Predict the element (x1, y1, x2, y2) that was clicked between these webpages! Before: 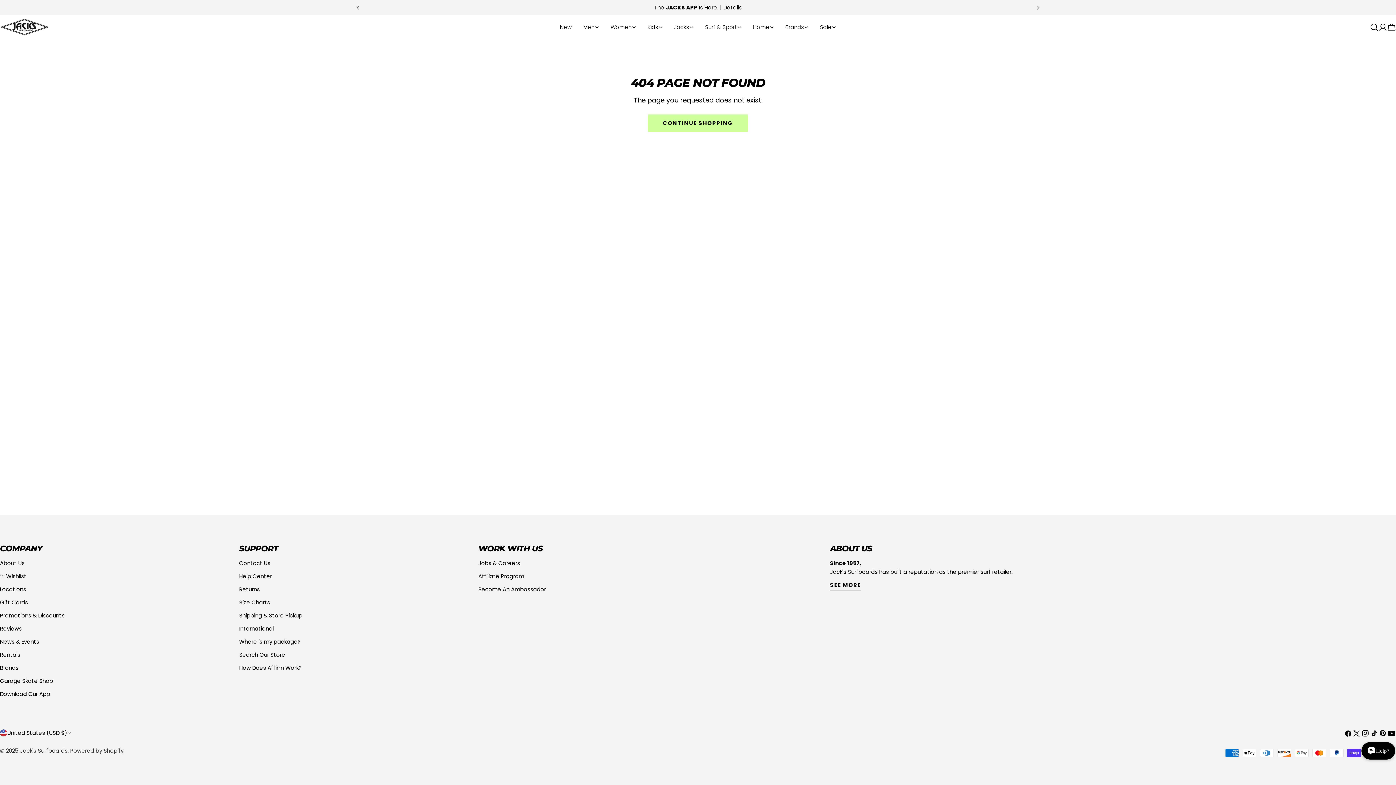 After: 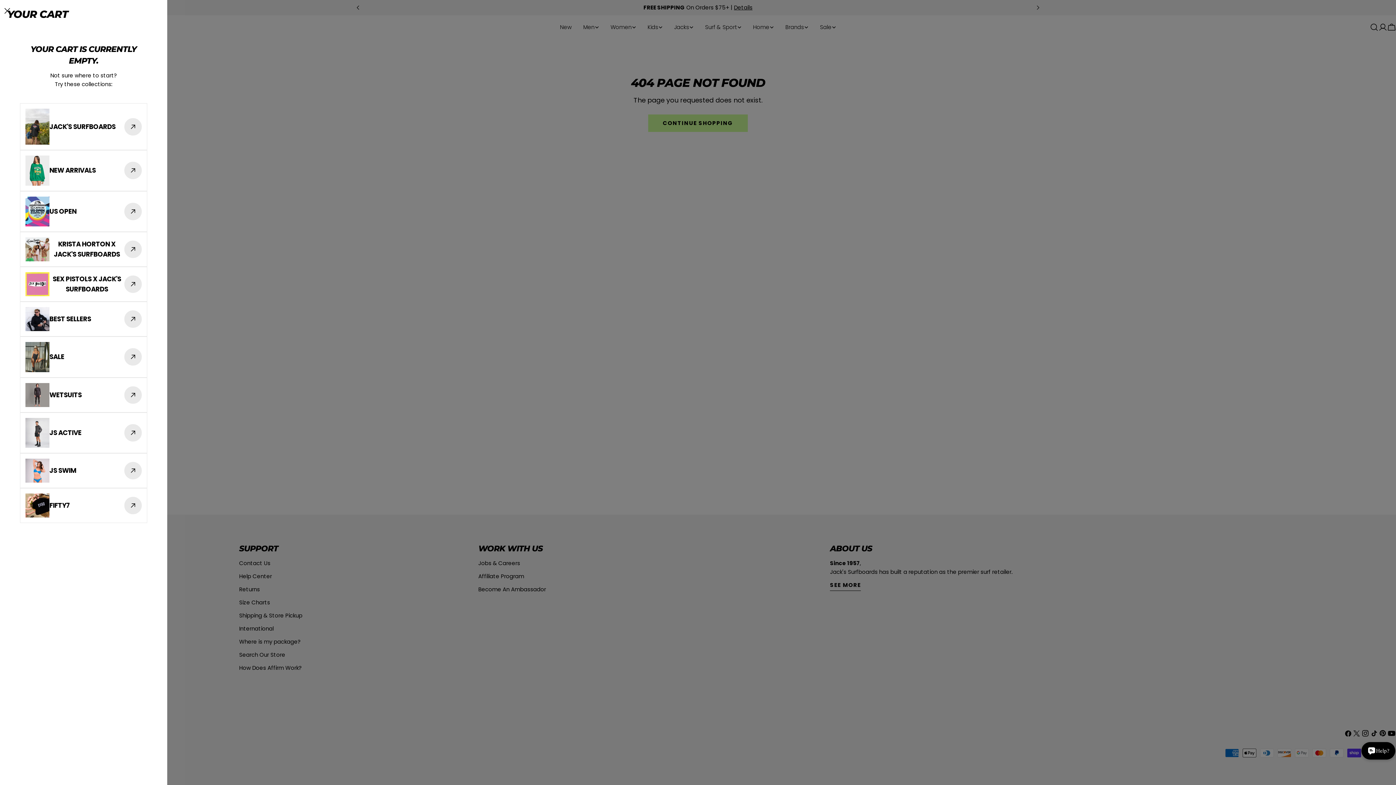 Action: label: Cart bbox: (1387, 22, 1396, 31)